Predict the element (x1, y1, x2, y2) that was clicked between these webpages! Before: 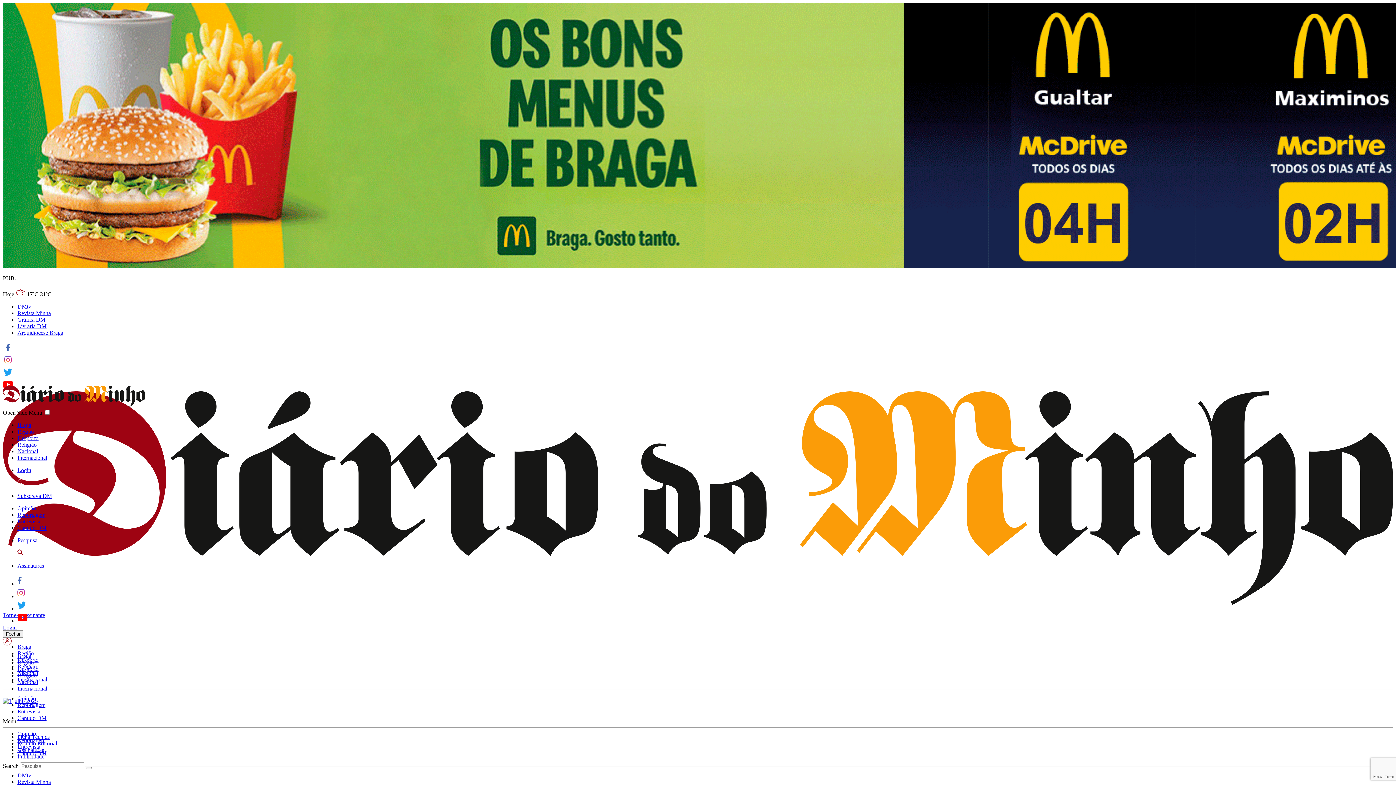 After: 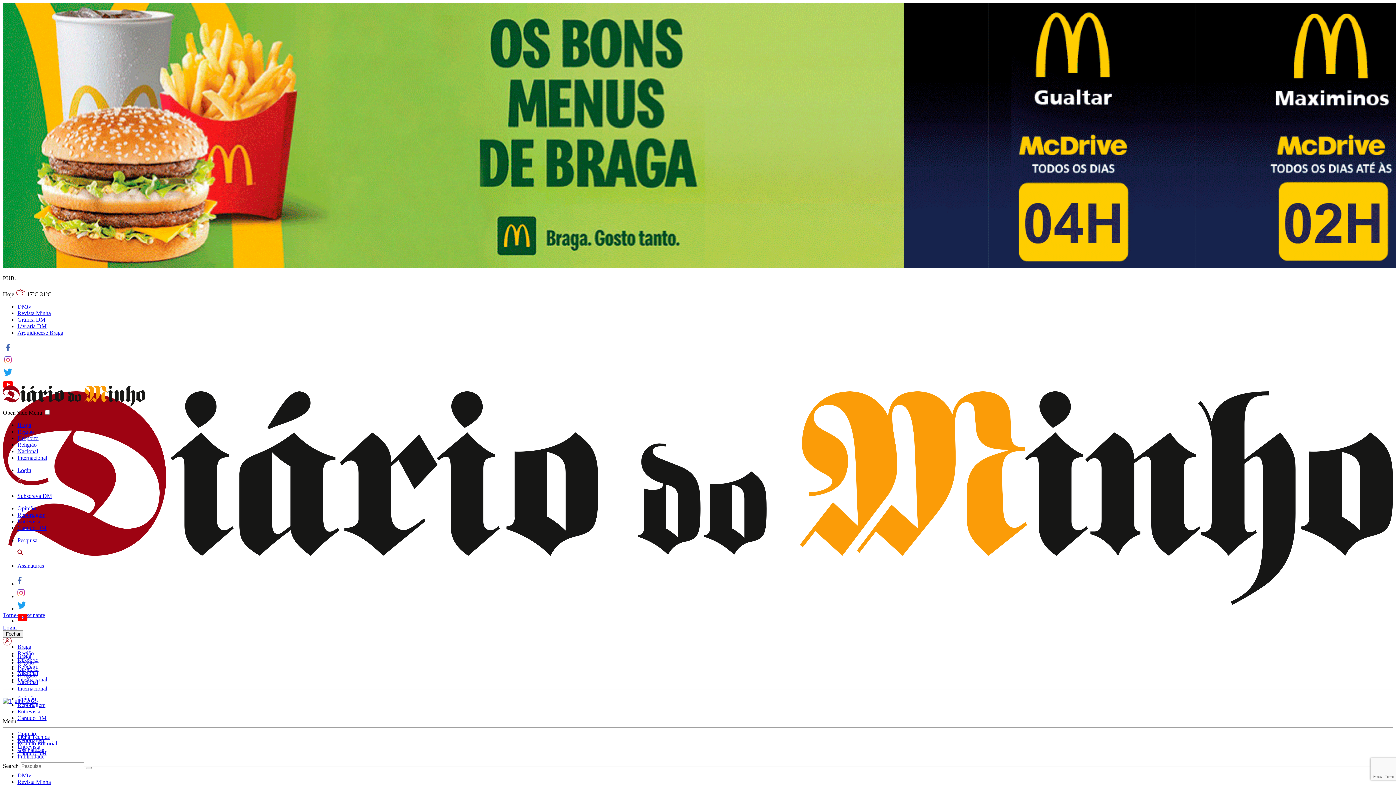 Action: bbox: (17, 316, 45, 322) label: link to Gráfica DM